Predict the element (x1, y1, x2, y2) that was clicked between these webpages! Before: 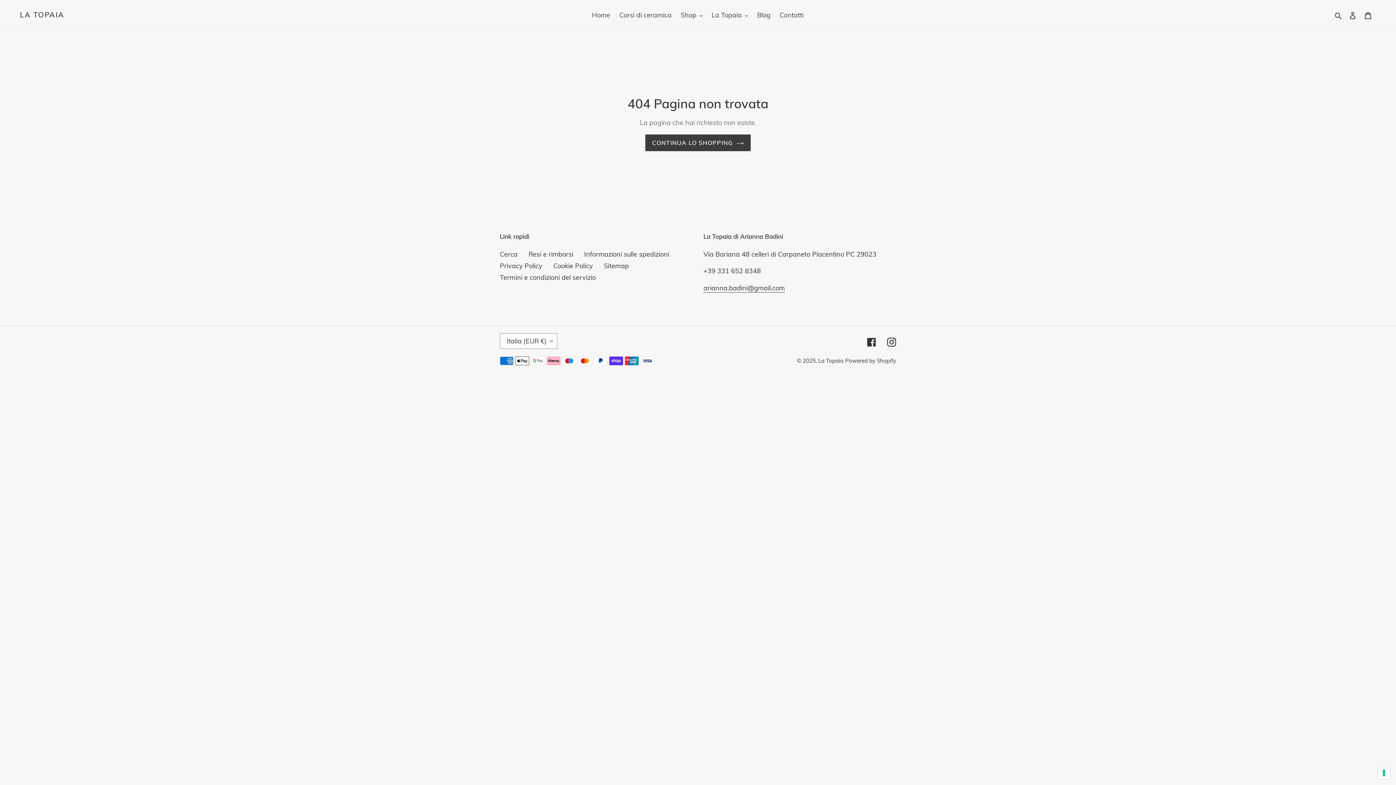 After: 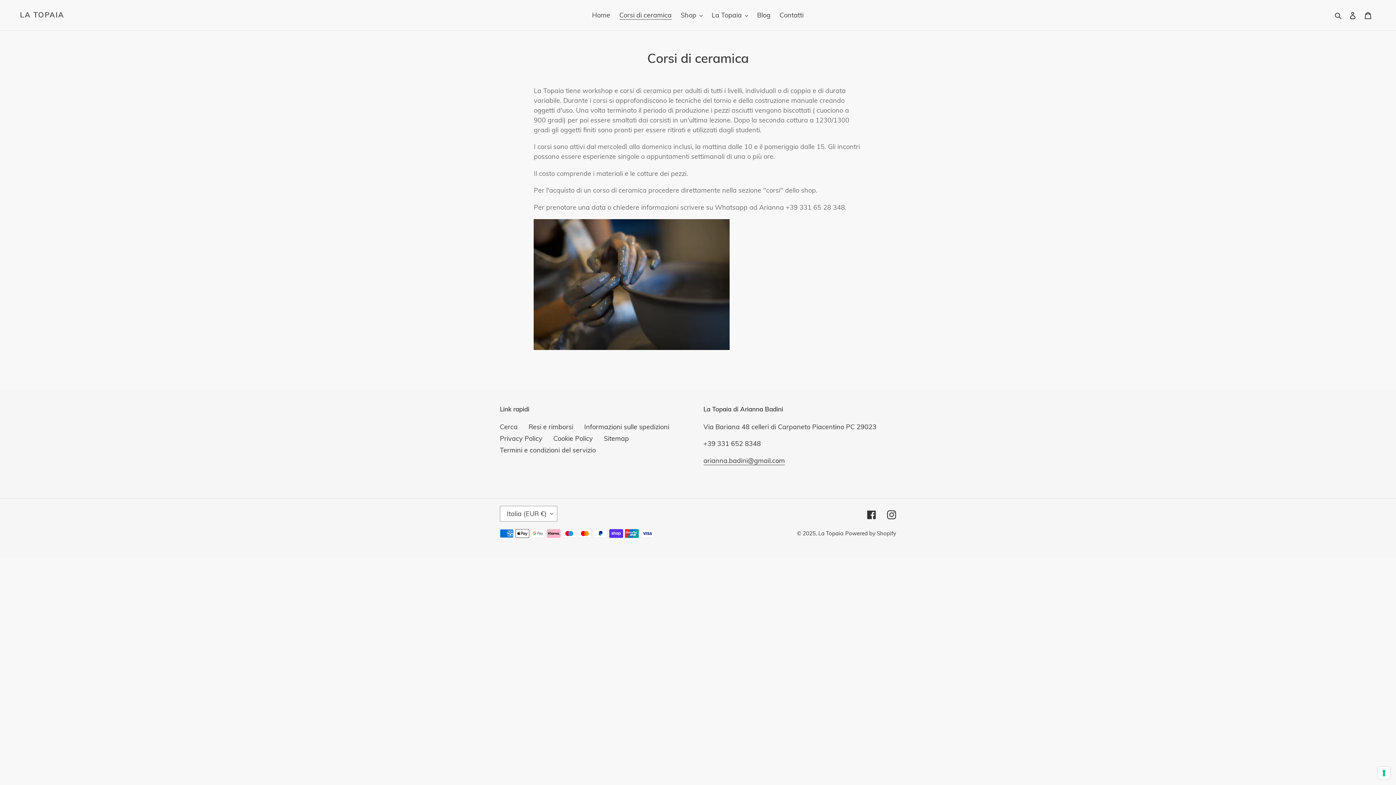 Action: bbox: (615, 9, 675, 21) label: Corsi di ceramica